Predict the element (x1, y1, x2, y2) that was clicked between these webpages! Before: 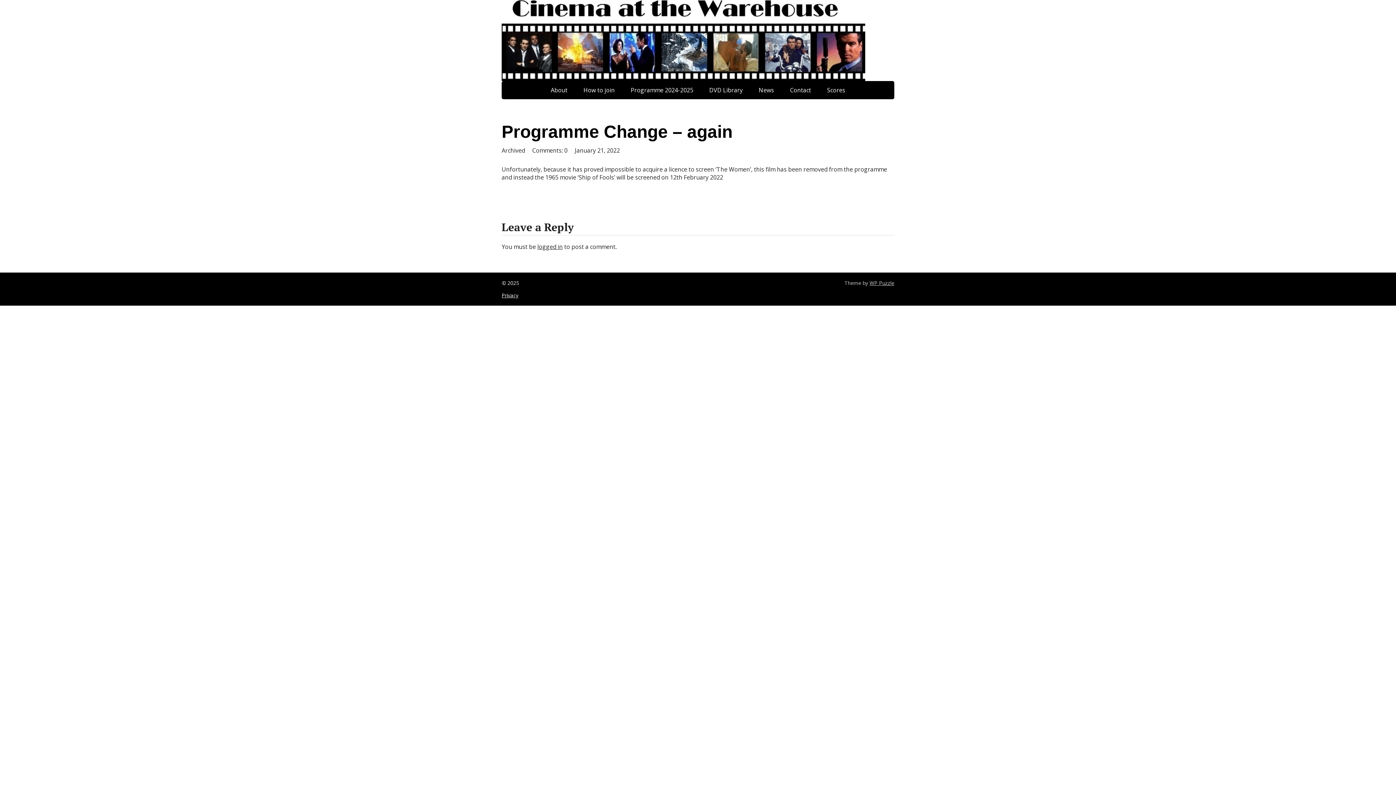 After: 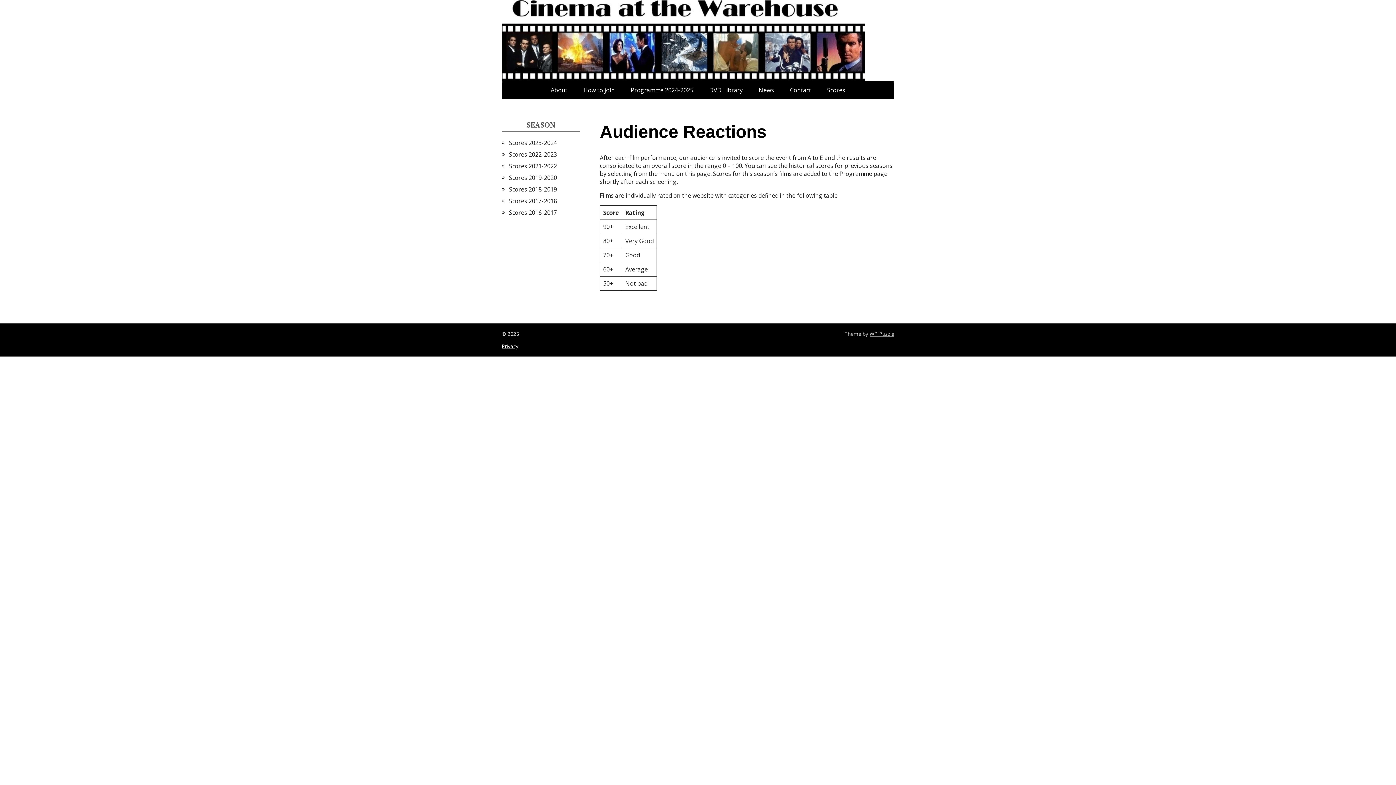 Action: label: Scores bbox: (820, 81, 852, 99)